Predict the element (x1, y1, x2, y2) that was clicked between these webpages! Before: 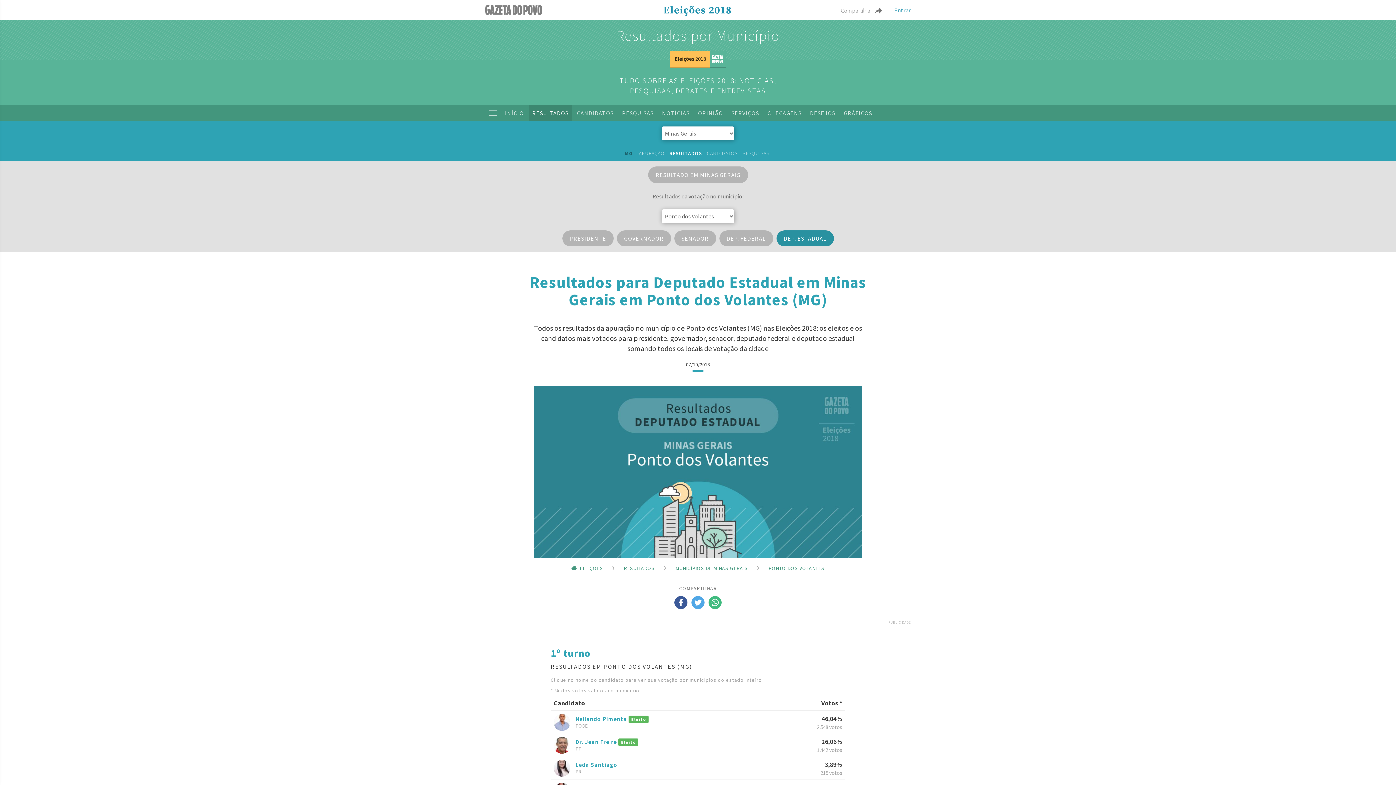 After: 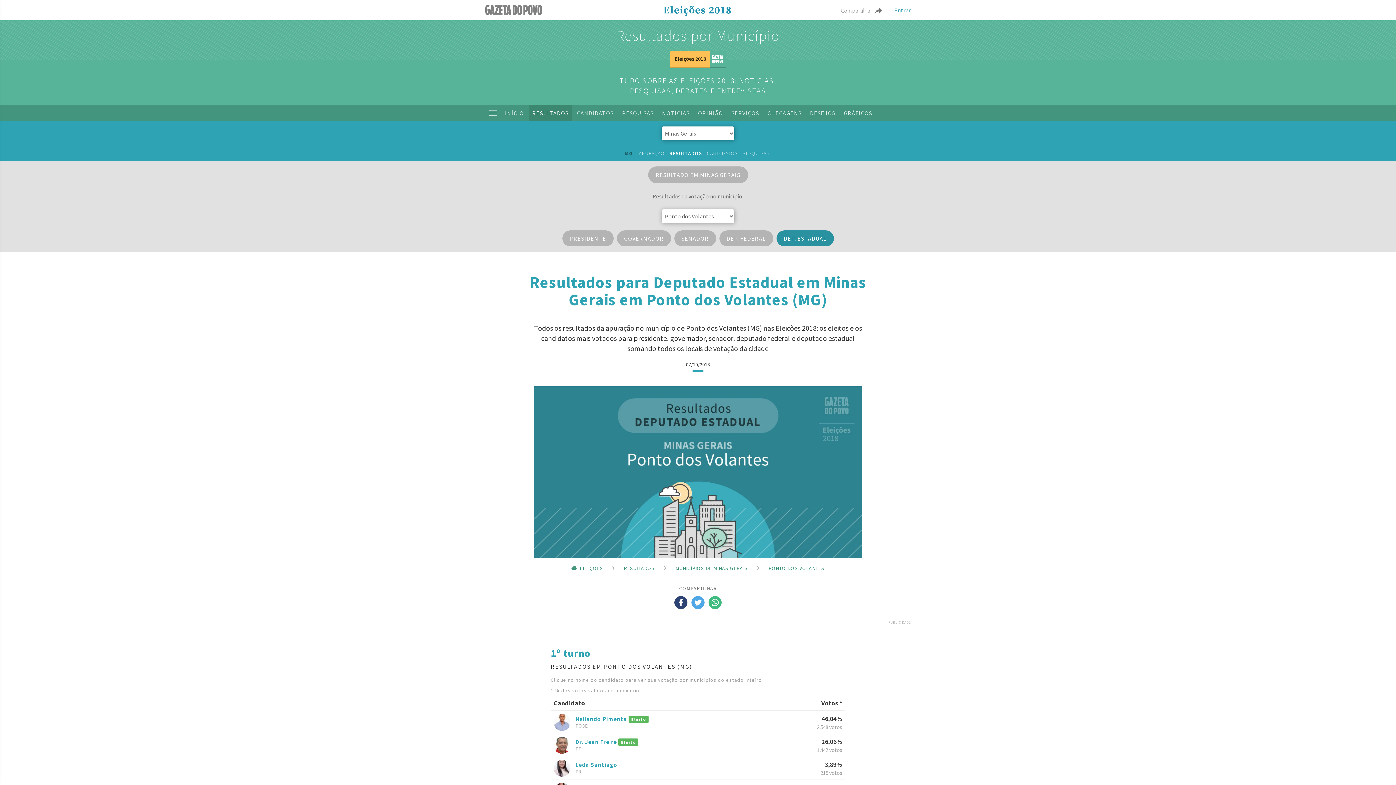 Action: bbox: (673, 594, 689, 610)